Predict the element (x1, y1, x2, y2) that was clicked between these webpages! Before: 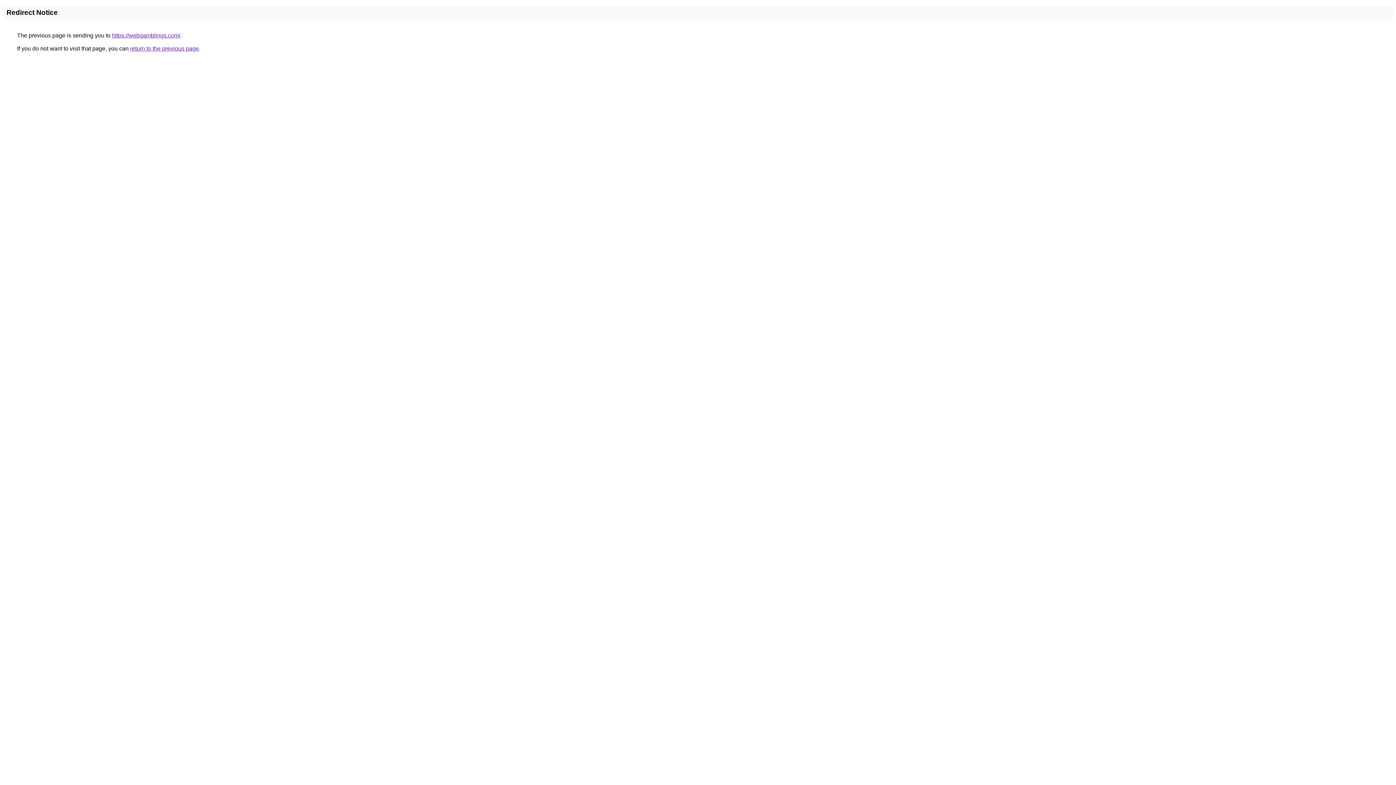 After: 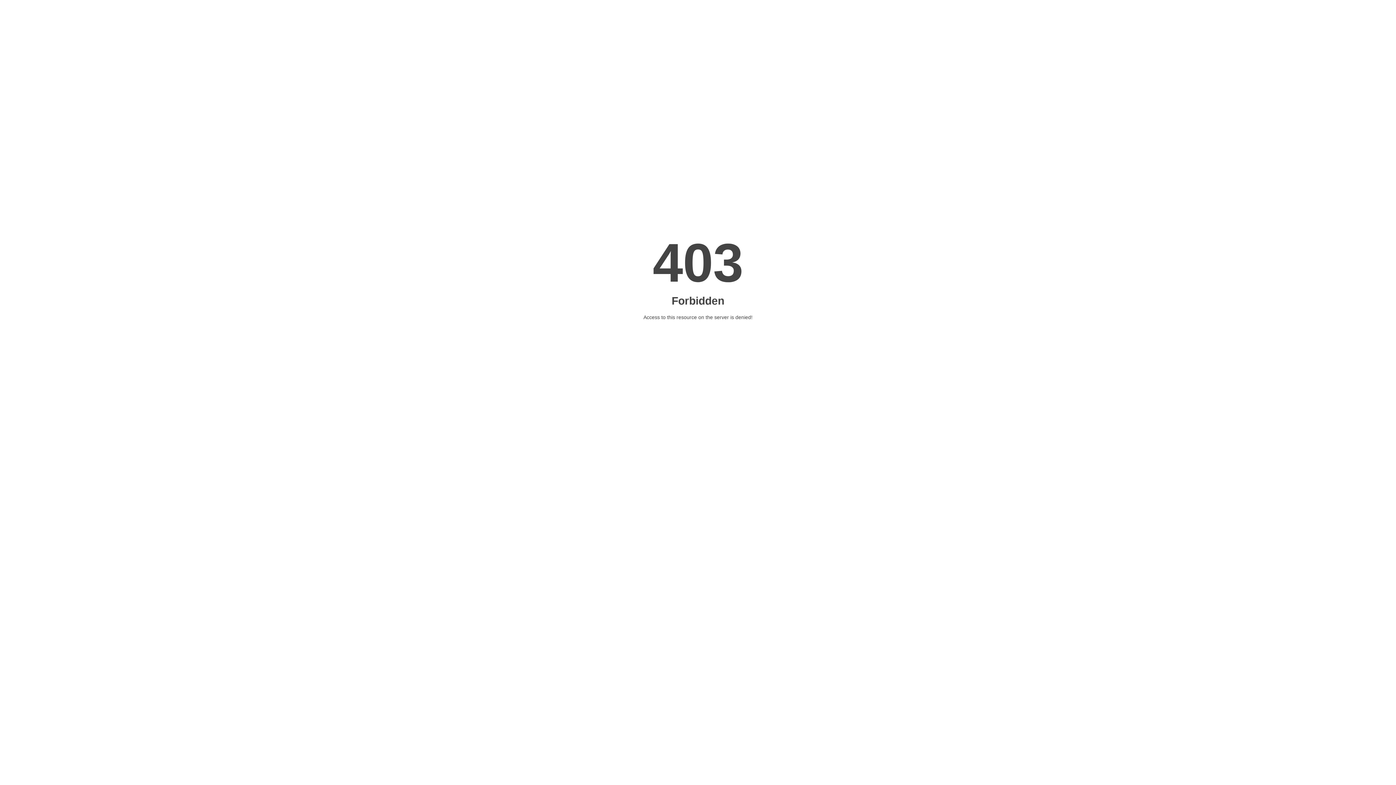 Action: bbox: (112, 32, 180, 38) label: https://webgamblings.com/